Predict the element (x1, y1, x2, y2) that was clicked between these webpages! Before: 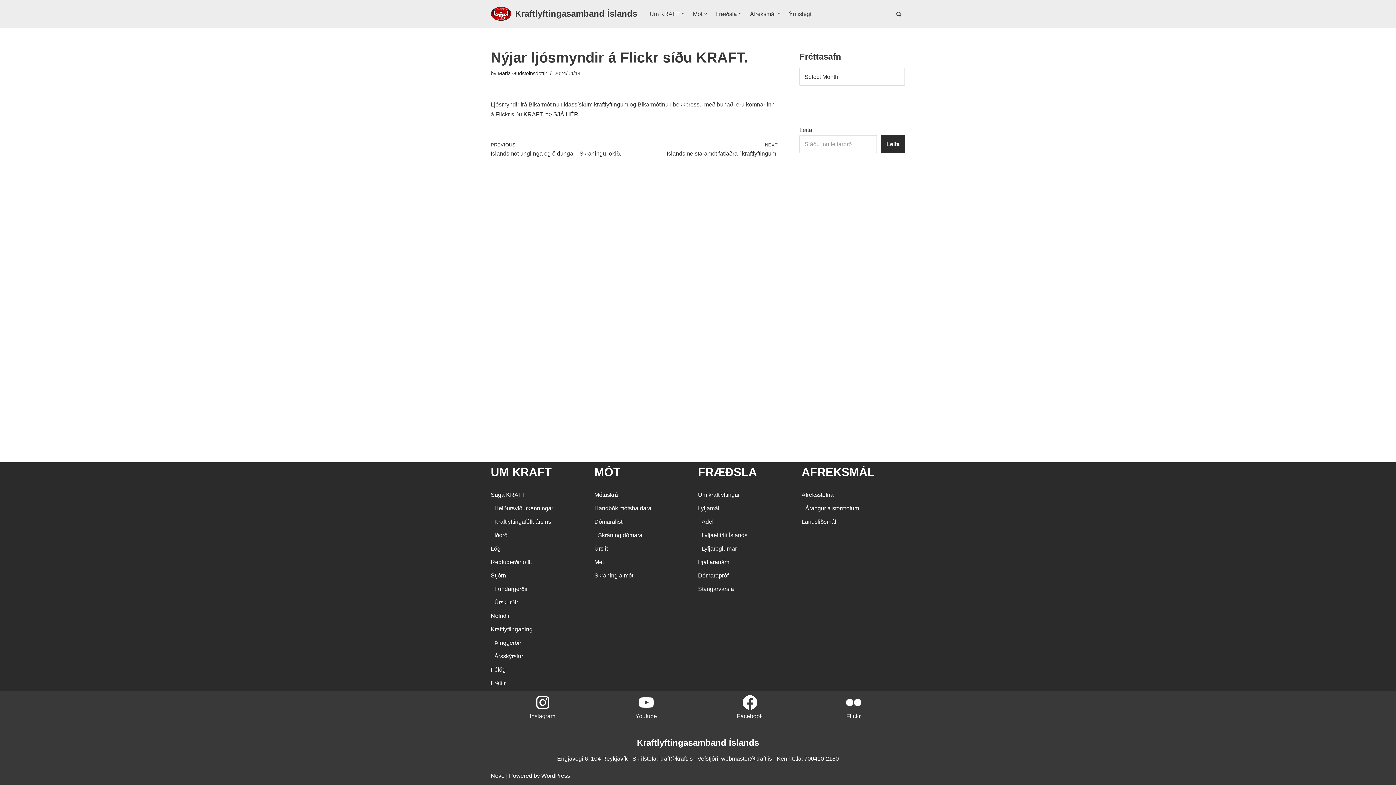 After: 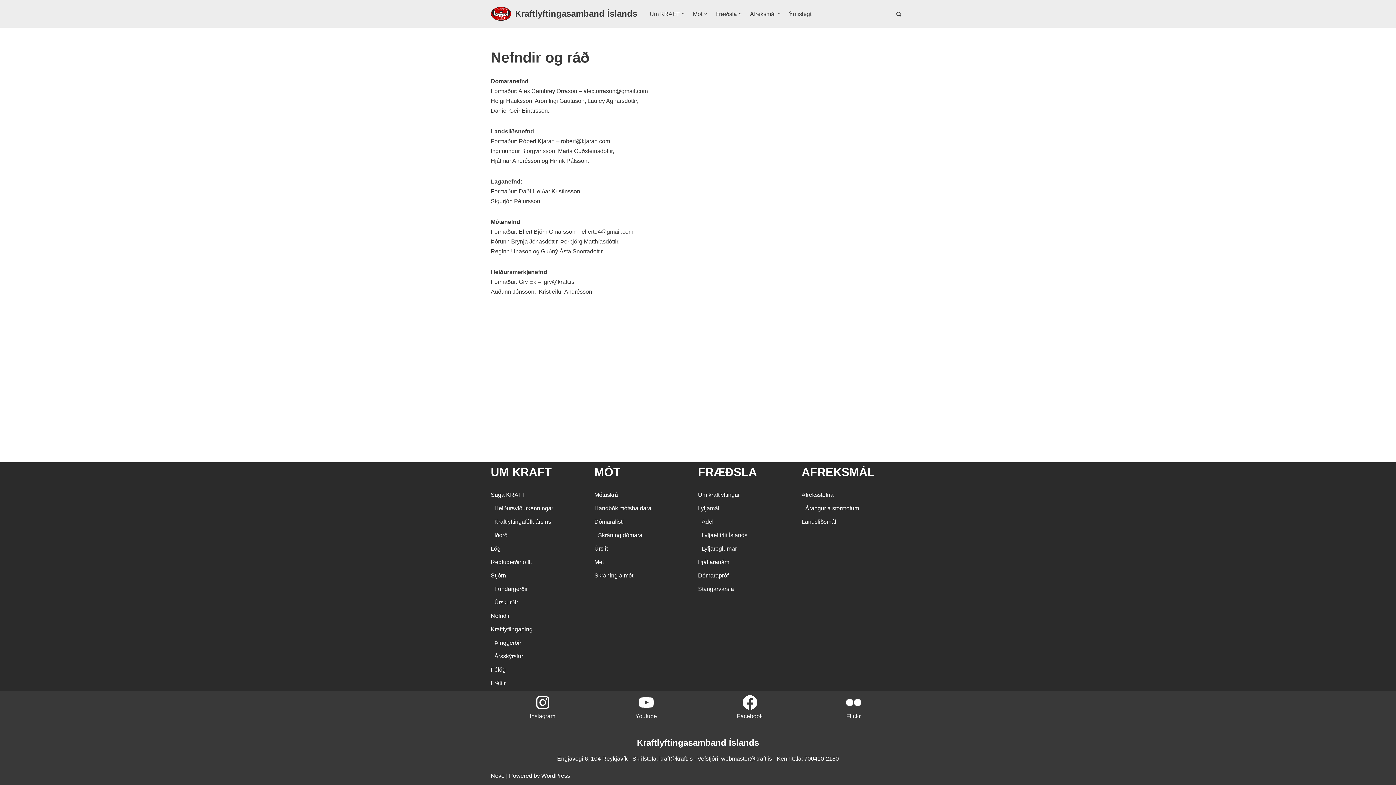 Action: bbox: (490, 613, 509, 619) label: Nefndir